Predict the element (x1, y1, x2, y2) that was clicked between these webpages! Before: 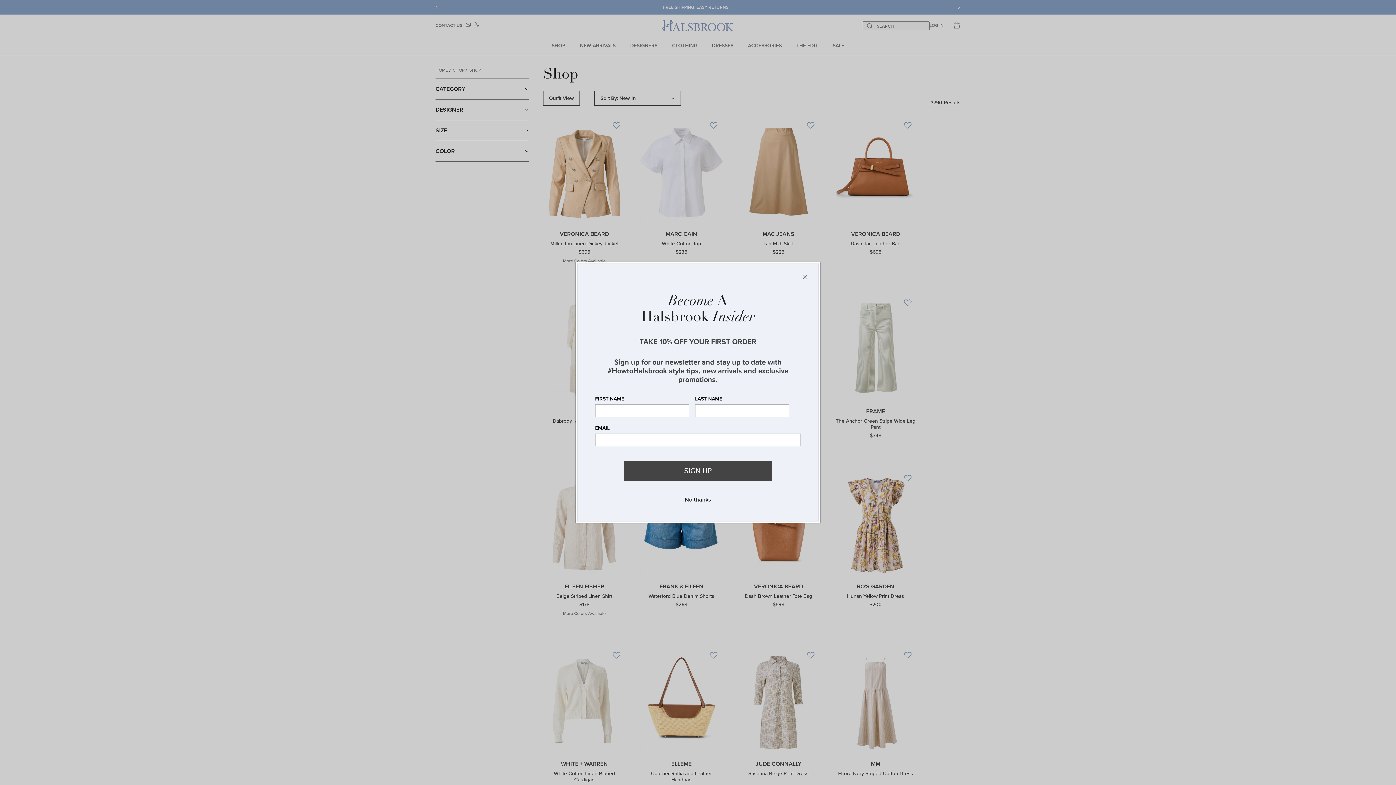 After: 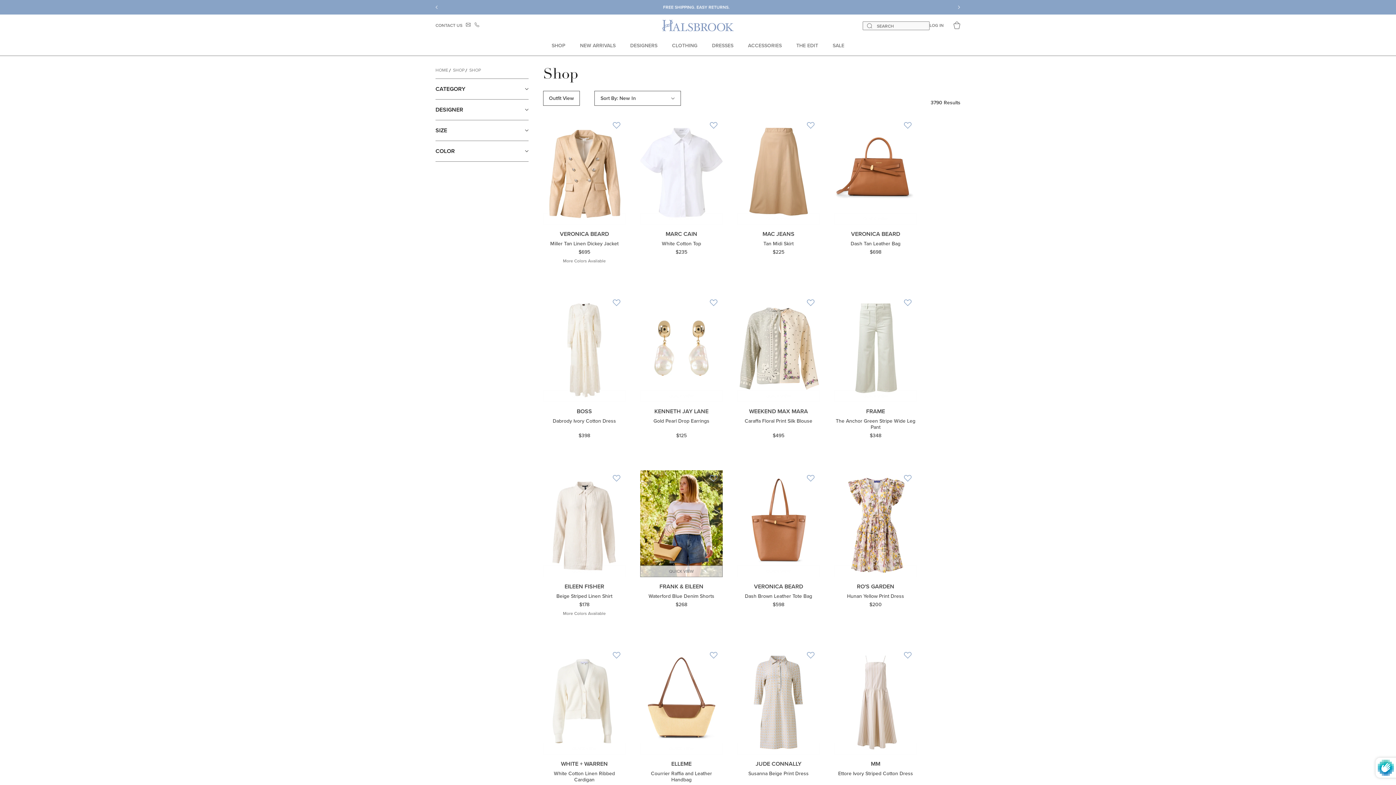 Action: bbox: (682, 495, 713, 503) label: No thanks